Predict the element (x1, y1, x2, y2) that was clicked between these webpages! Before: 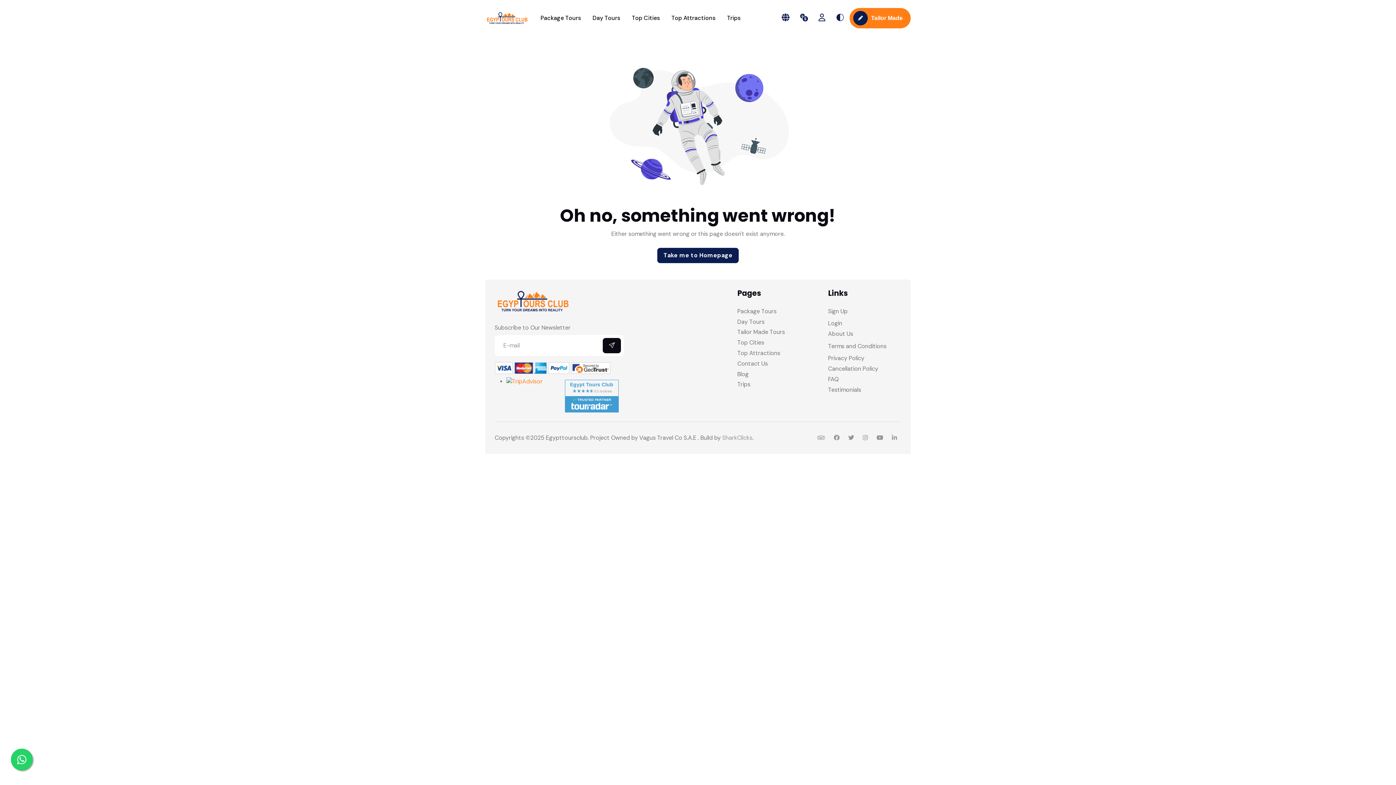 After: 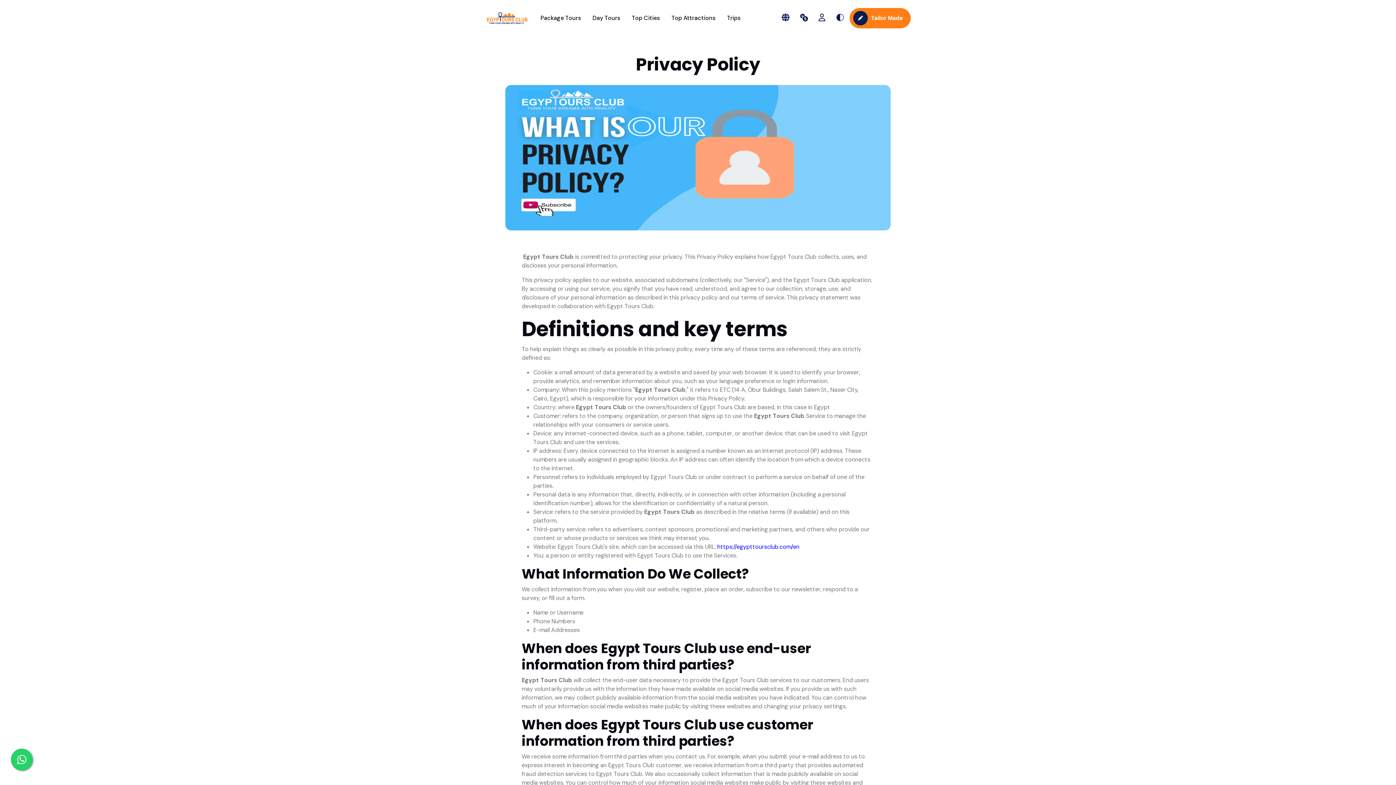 Action: bbox: (828, 352, 901, 364) label: Privacy Policy